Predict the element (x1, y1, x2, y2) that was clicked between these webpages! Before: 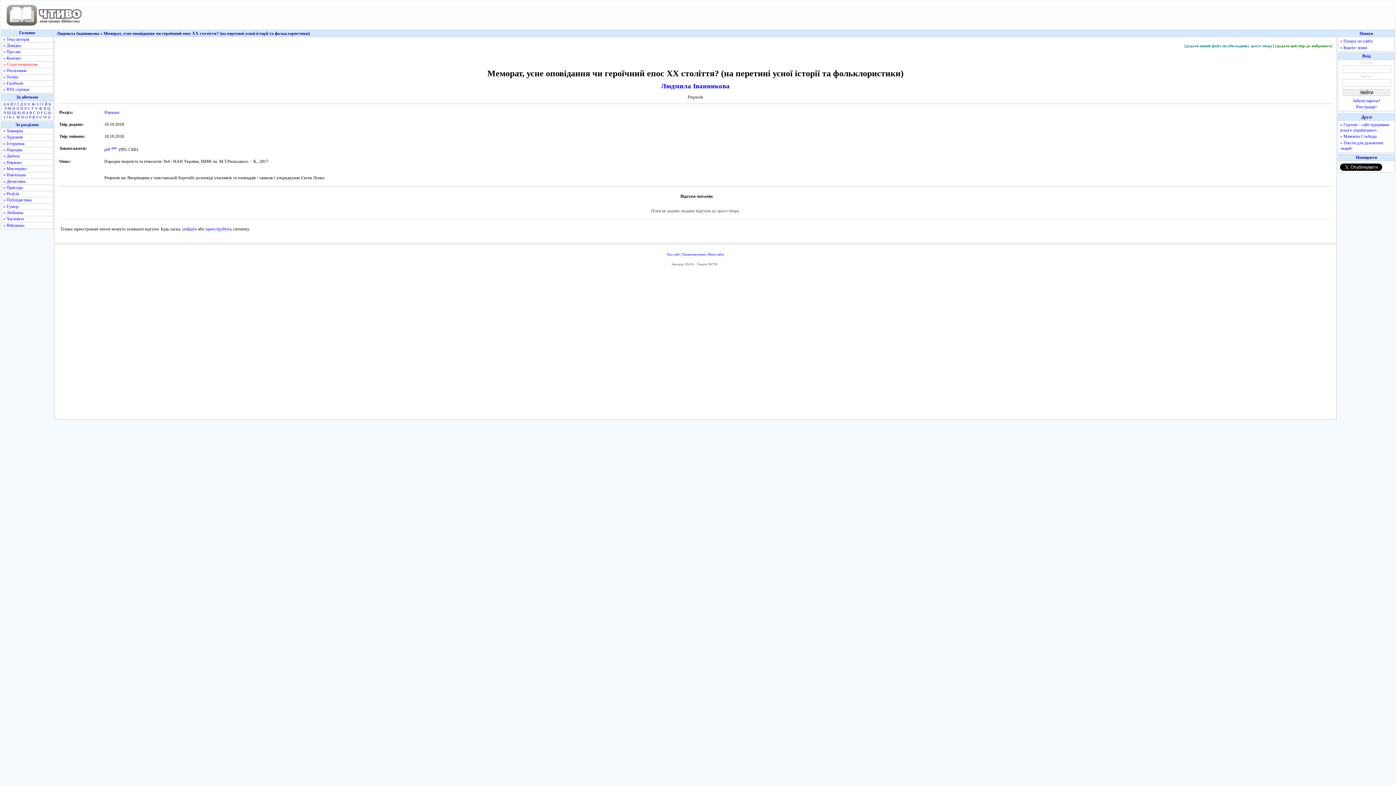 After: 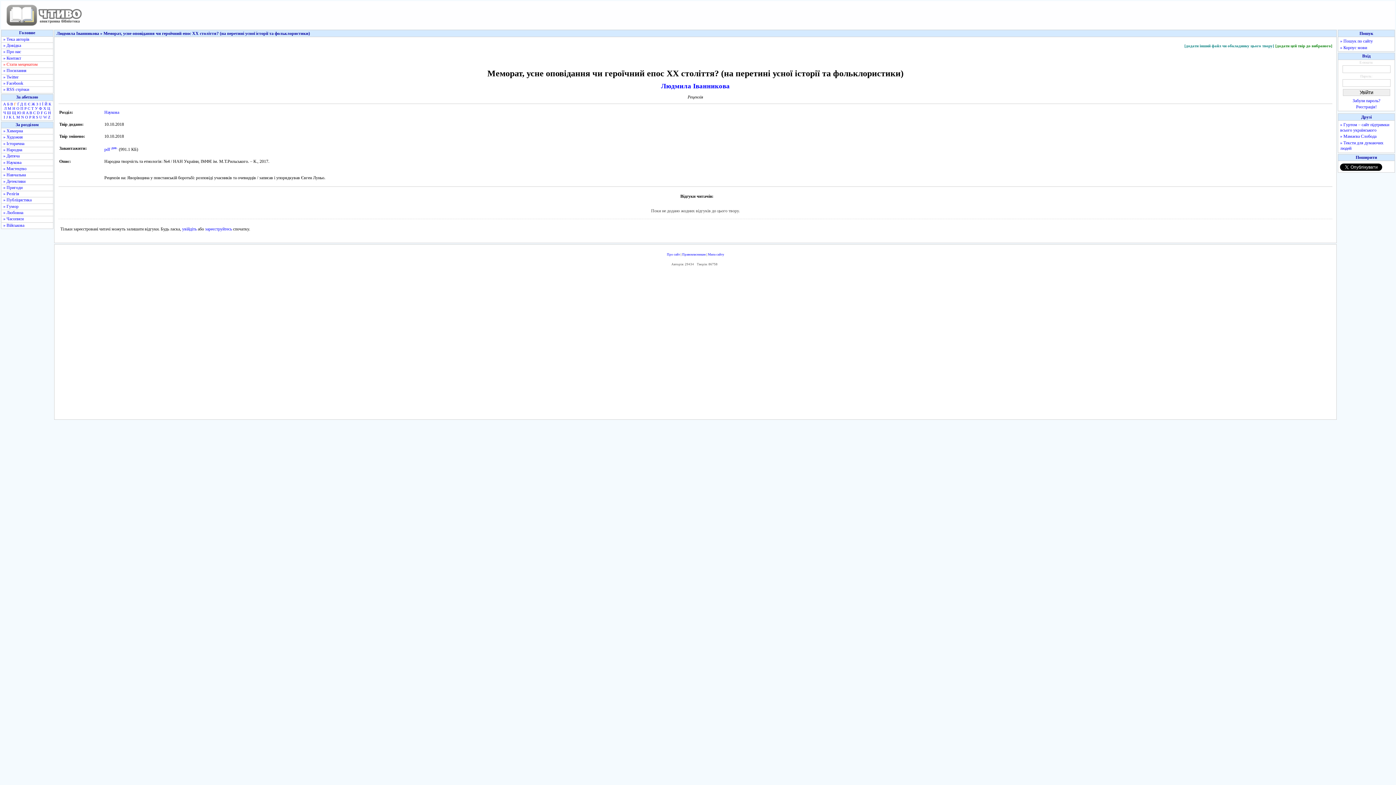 Action: label: Г bbox: (14, 101, 16, 106)